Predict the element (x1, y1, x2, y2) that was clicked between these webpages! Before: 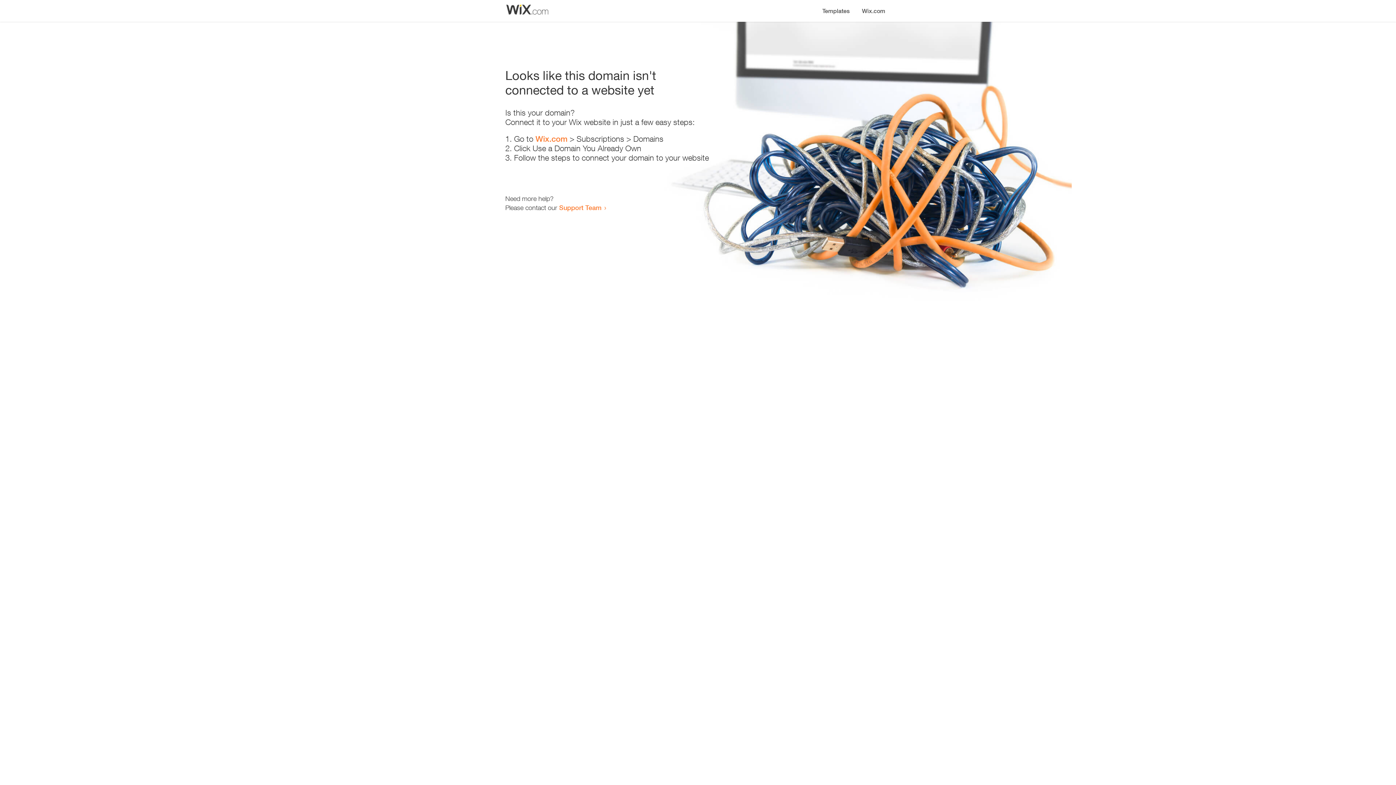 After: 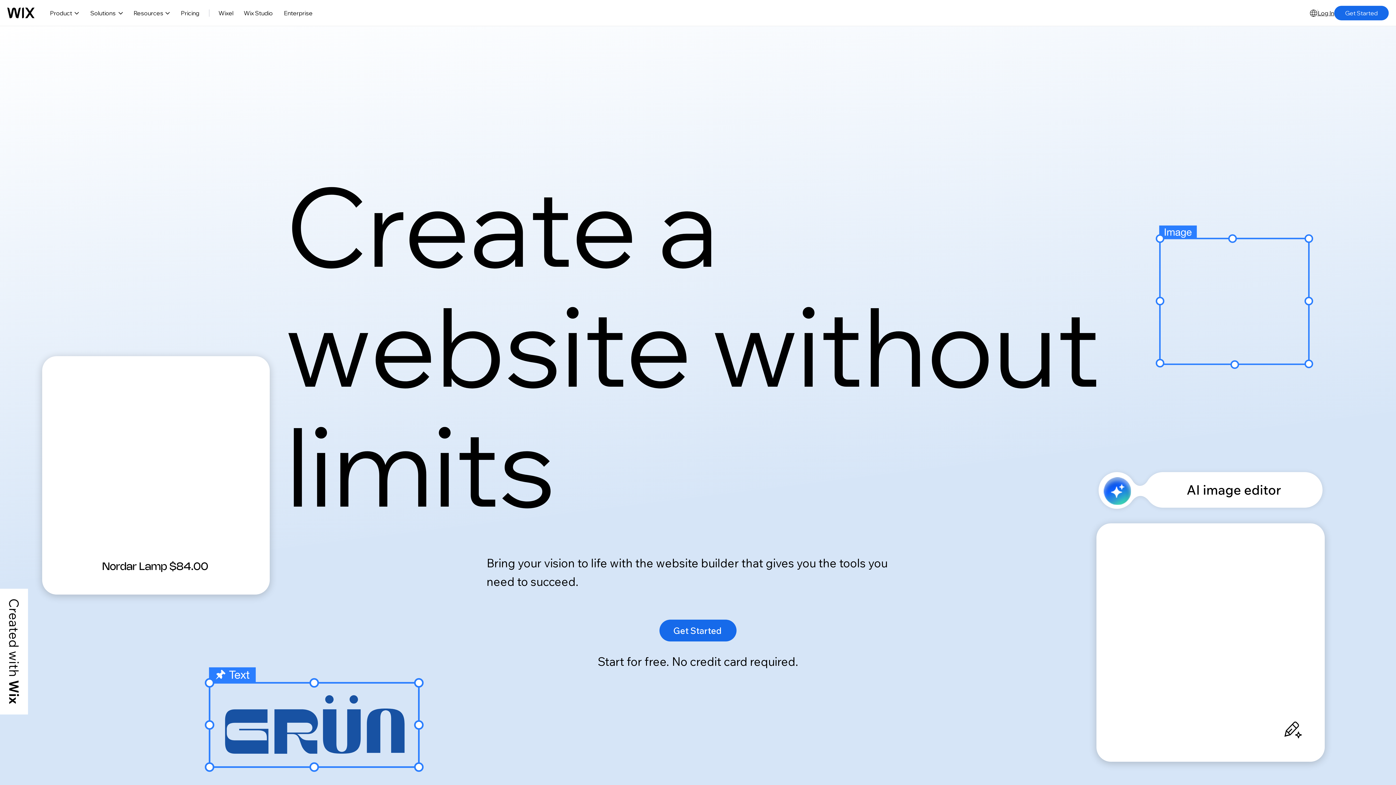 Action: bbox: (535, 134, 567, 143) label: Wix.com